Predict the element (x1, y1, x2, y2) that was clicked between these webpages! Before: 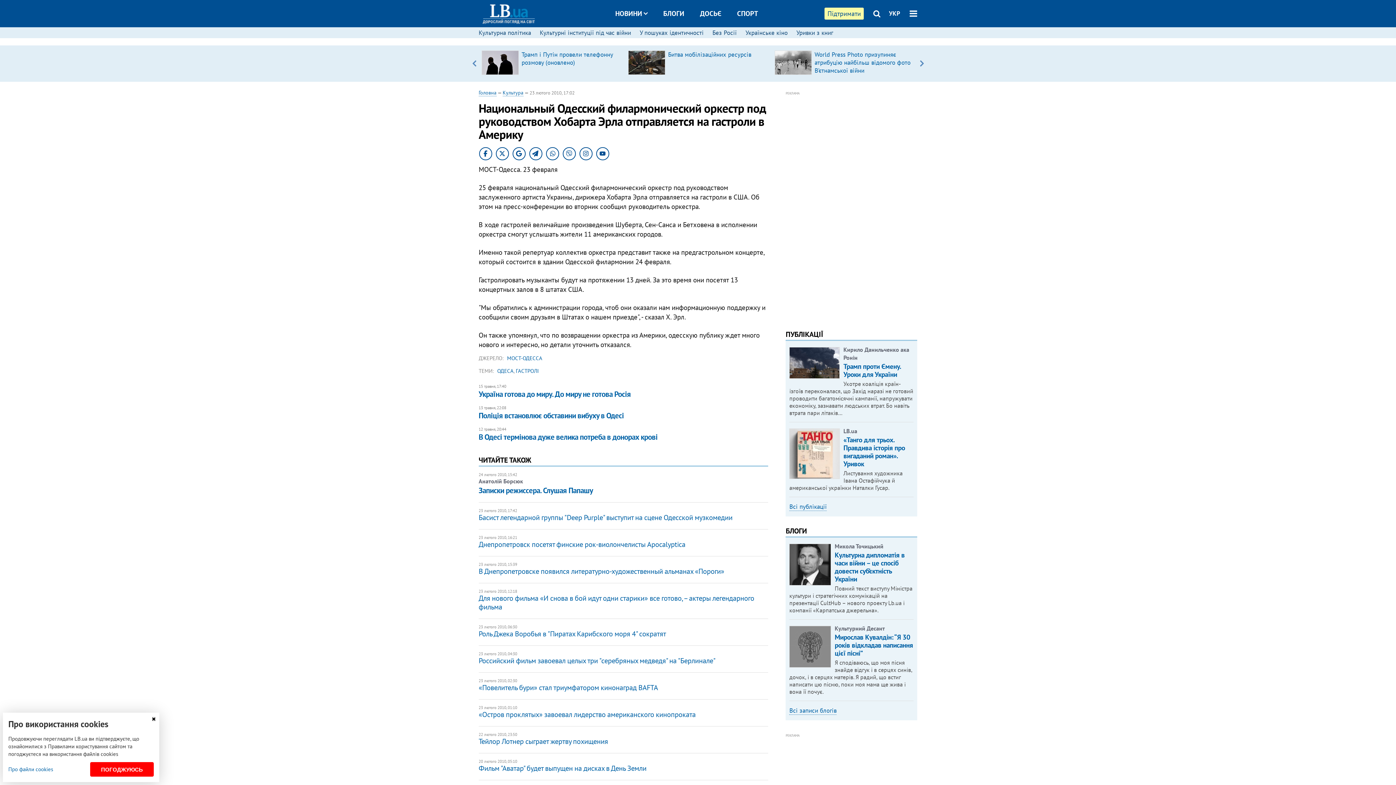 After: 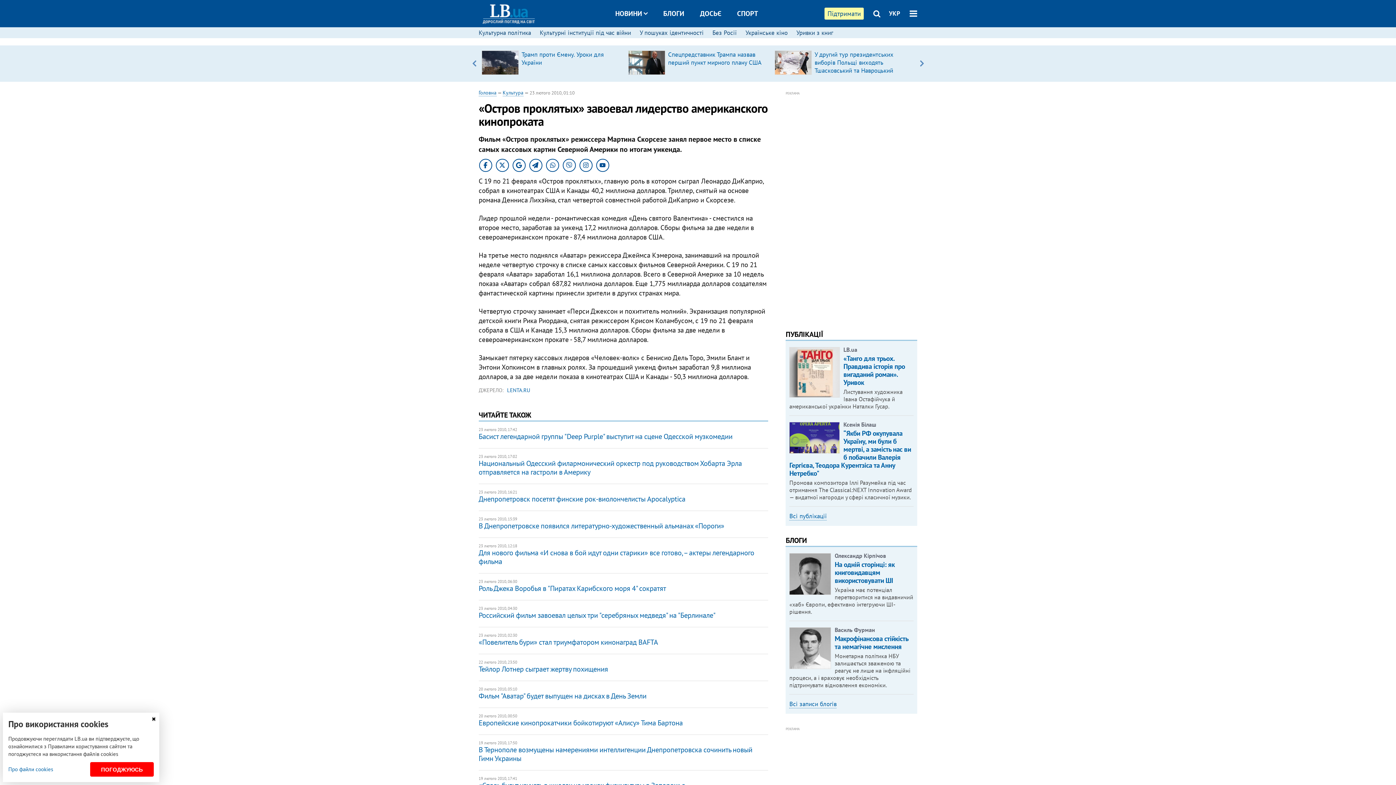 Action: bbox: (478, 710, 695, 719) label: «Остров проклятых» завоевал лидерство американского кинопроката